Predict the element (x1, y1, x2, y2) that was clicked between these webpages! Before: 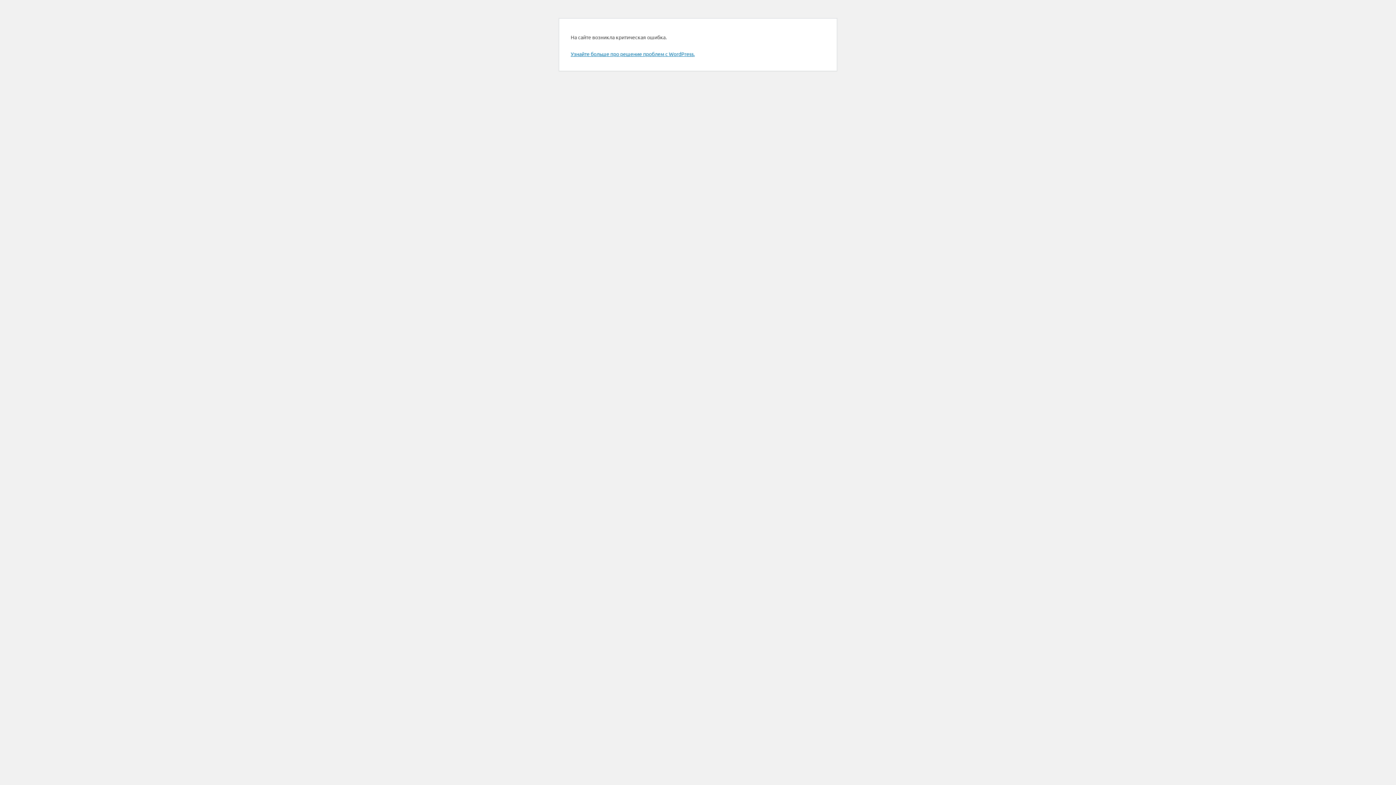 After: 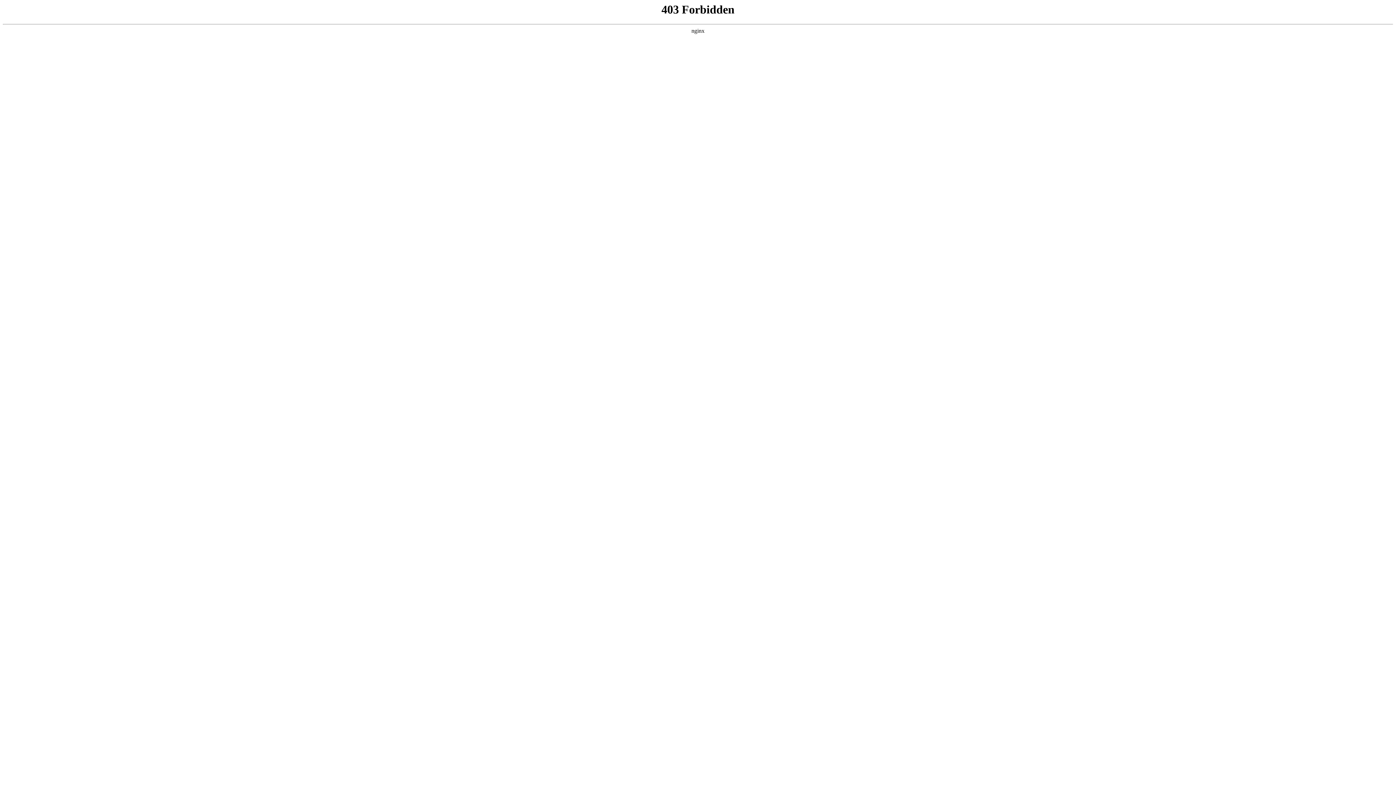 Action: label: Узнайте больше про решение проблем с WordPress. bbox: (570, 50, 694, 57)